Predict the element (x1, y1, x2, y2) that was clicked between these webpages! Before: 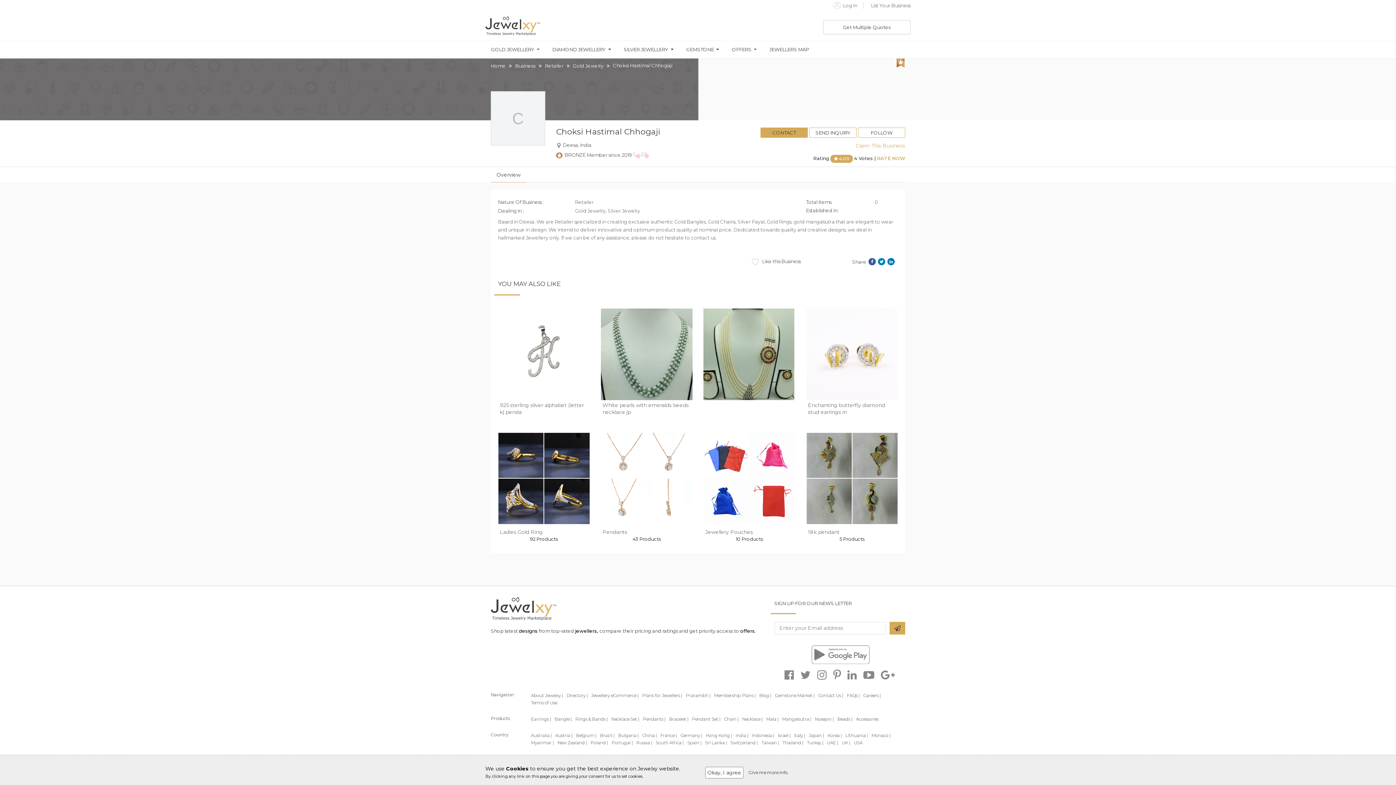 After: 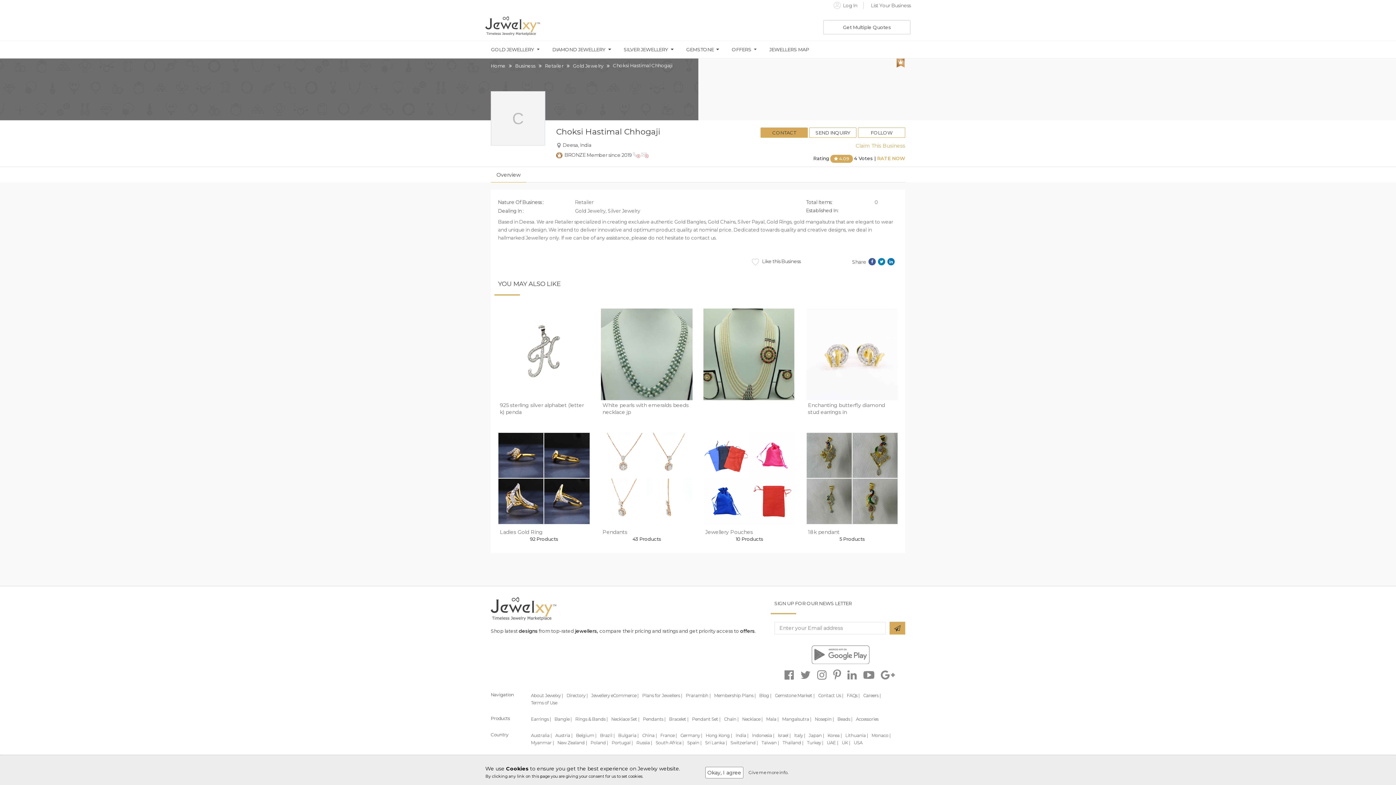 Action: bbox: (782, 740, 803, 745) label: Thailand |